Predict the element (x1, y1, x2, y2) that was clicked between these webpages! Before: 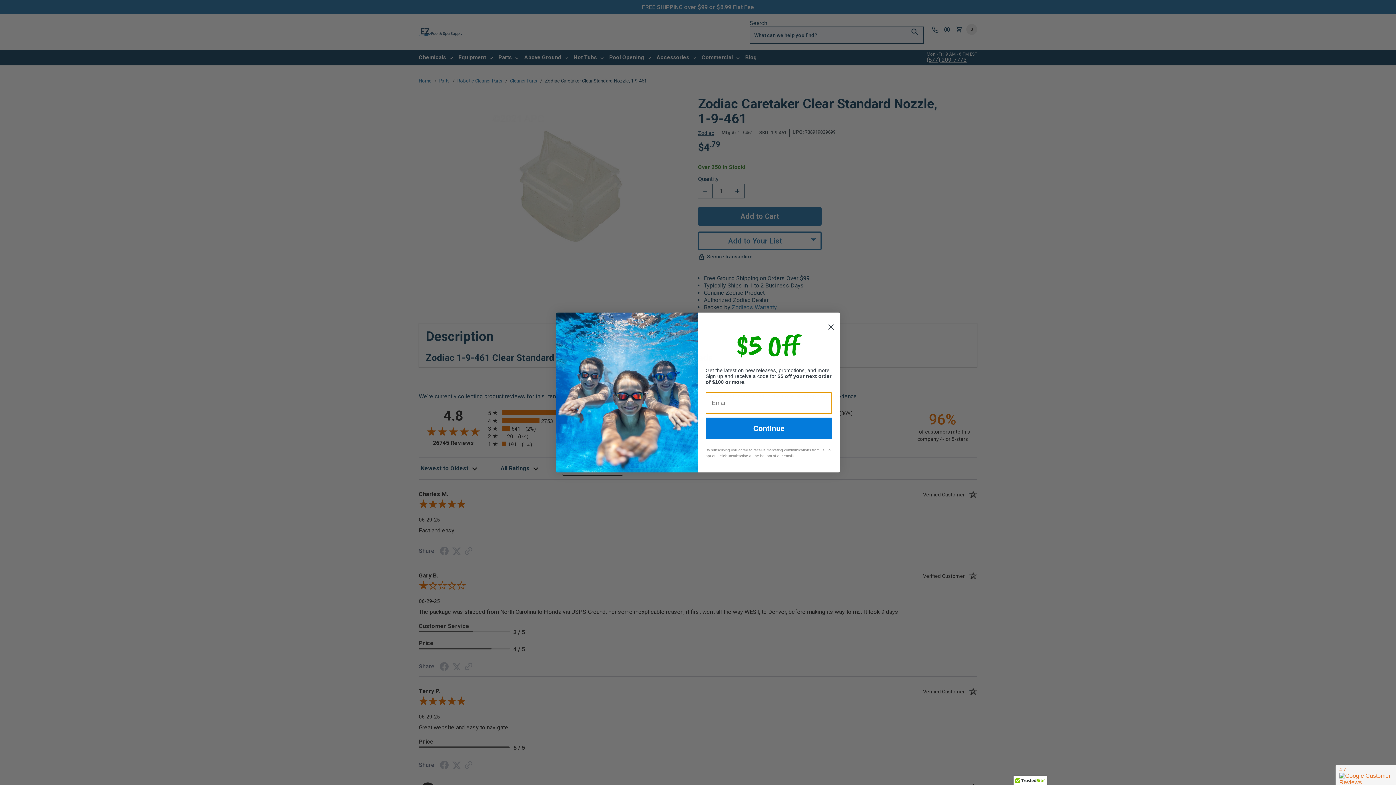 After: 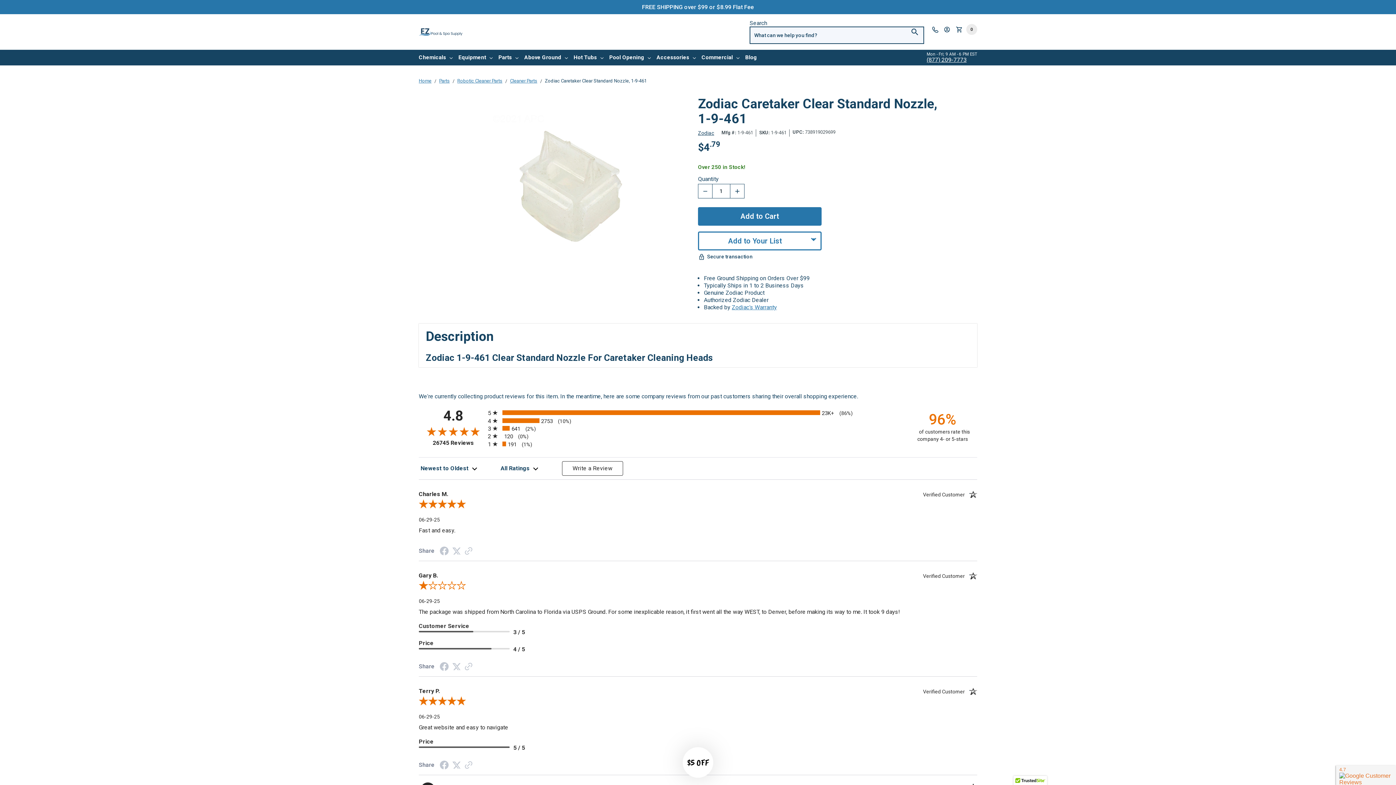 Action: label: Close dialog bbox: (825, 315, 837, 327)